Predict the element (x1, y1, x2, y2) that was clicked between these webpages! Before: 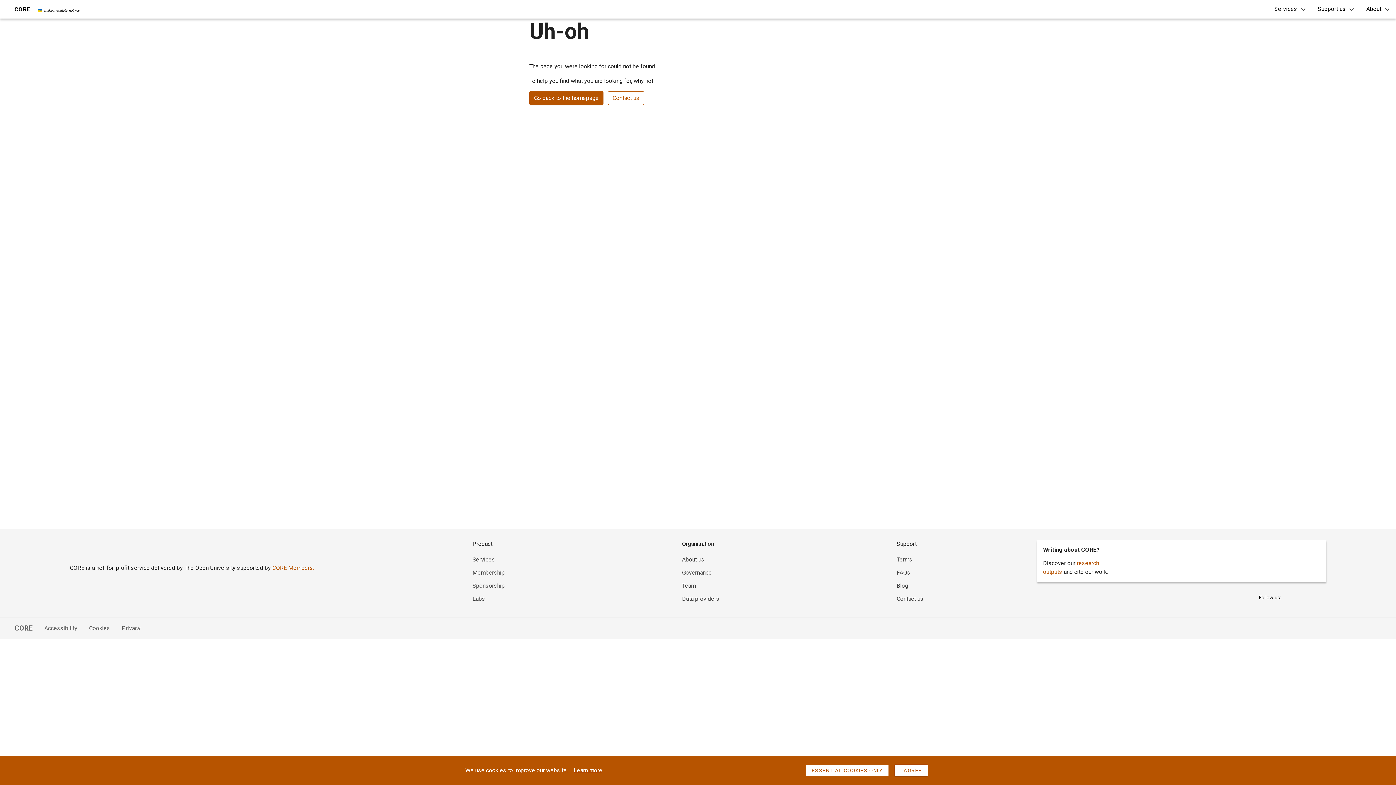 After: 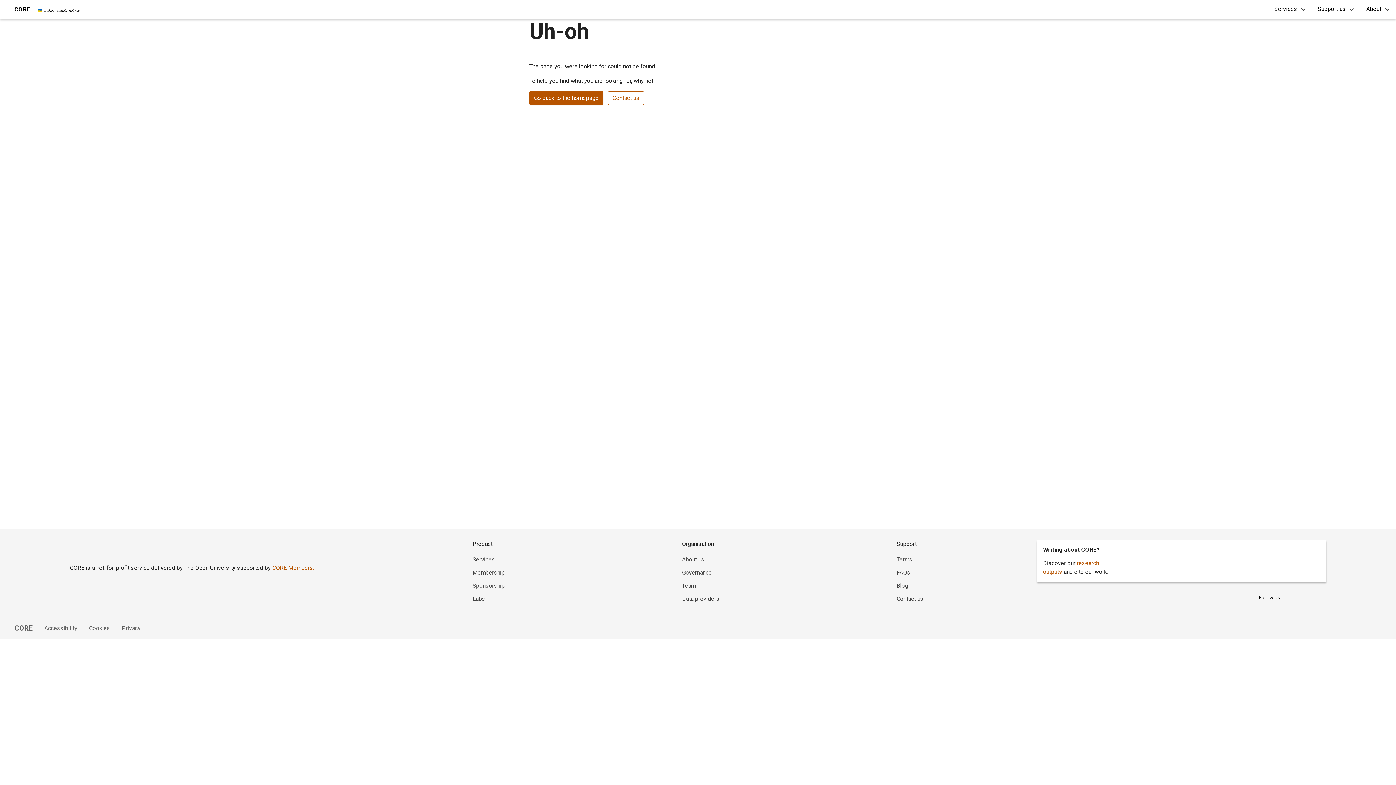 Action: label: Learn more bbox: (573, 766, 602, 775)